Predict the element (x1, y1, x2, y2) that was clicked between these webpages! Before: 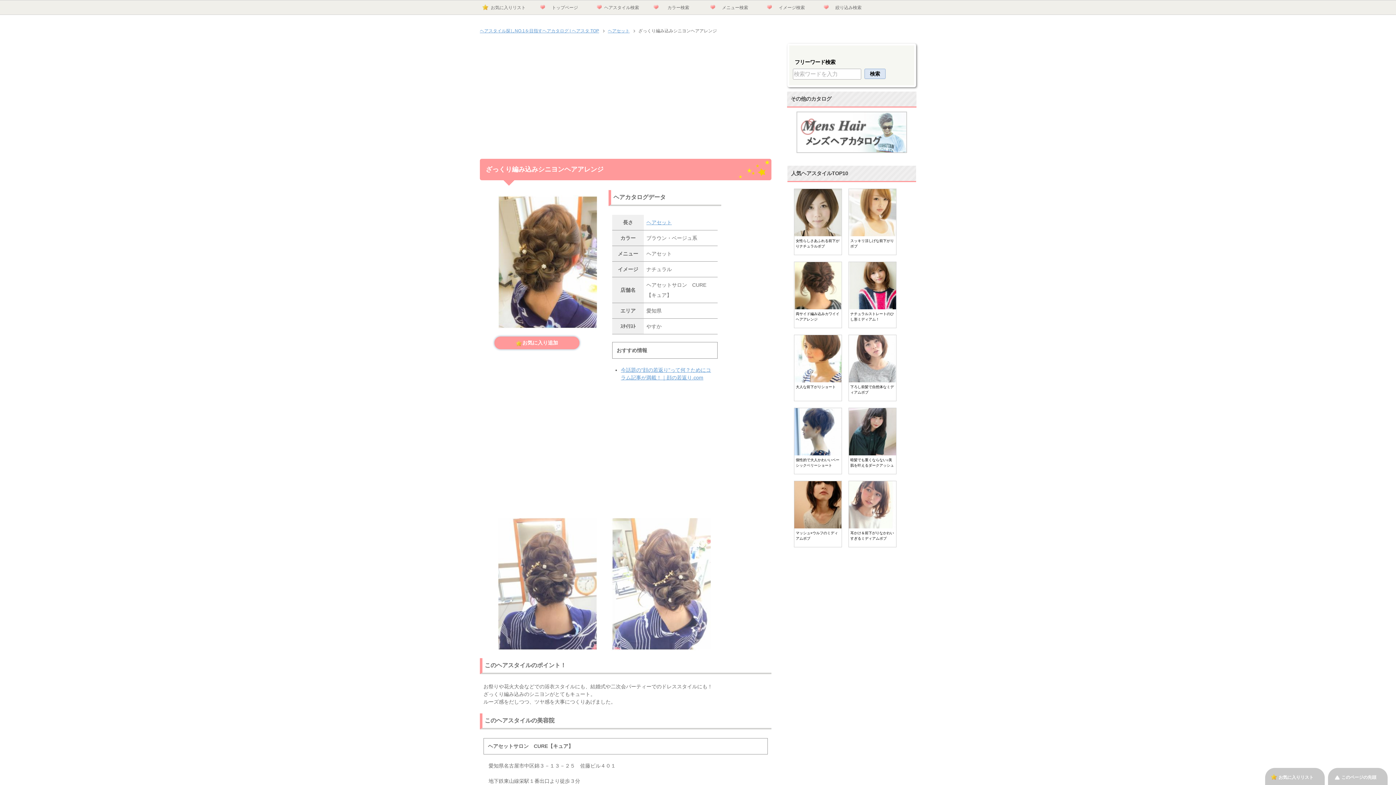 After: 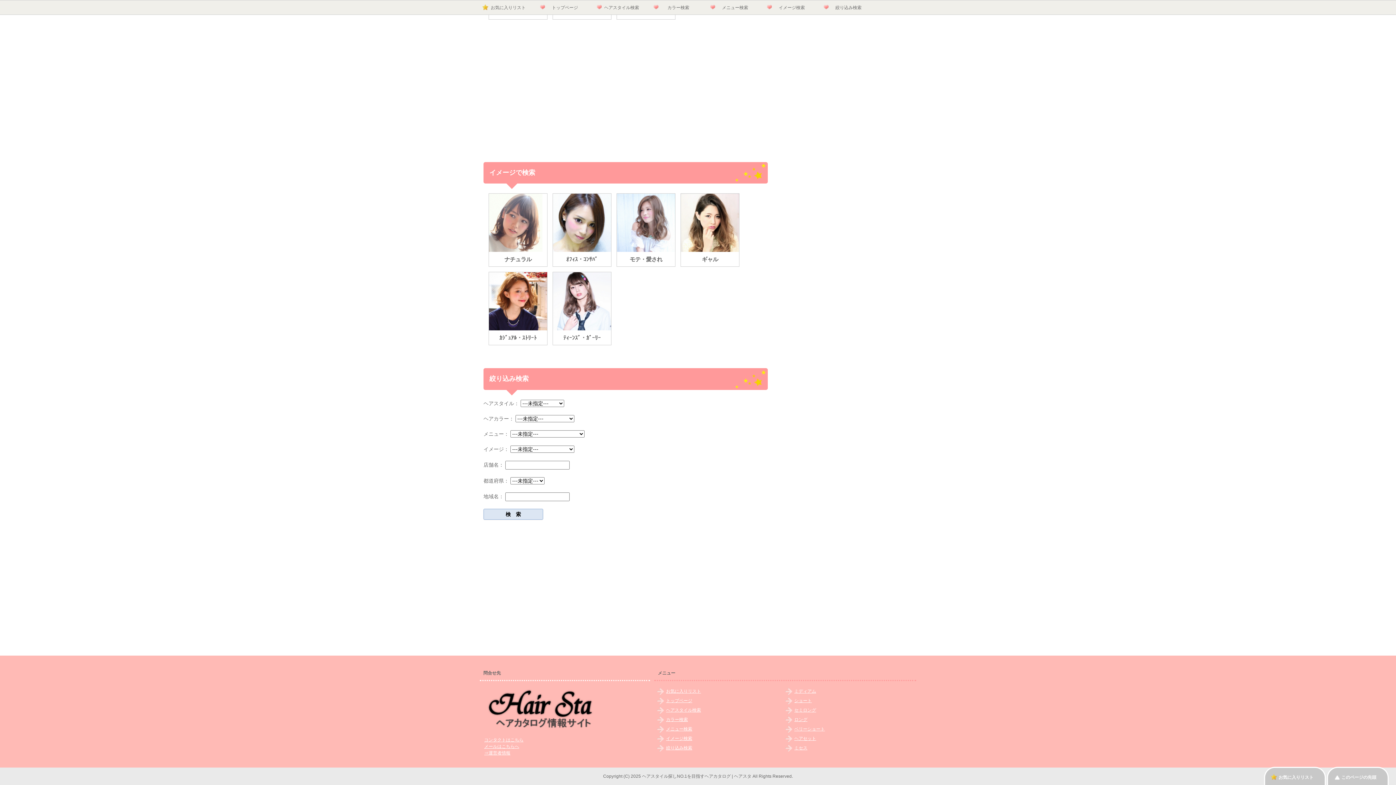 Action: label: イメージ検索 bbox: (763, 0, 820, 14)